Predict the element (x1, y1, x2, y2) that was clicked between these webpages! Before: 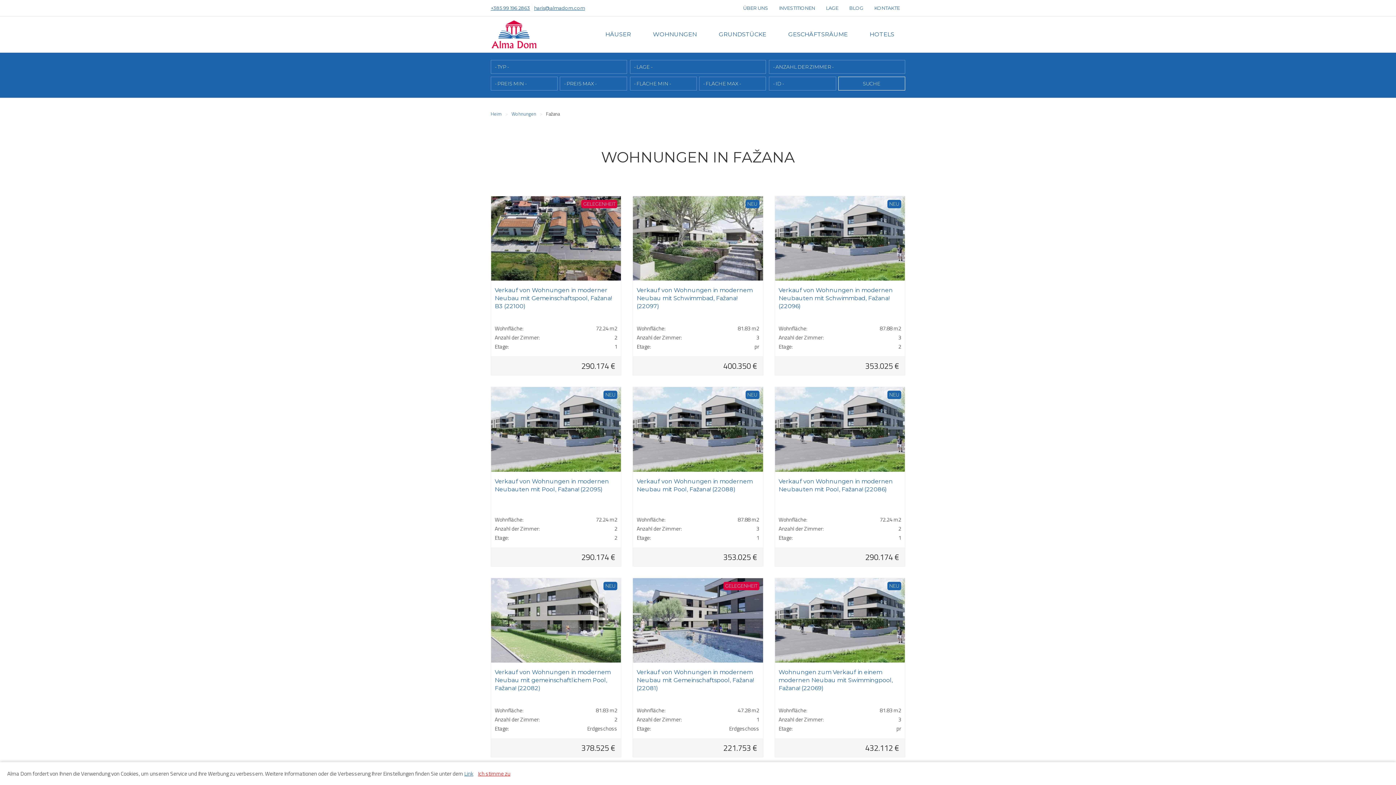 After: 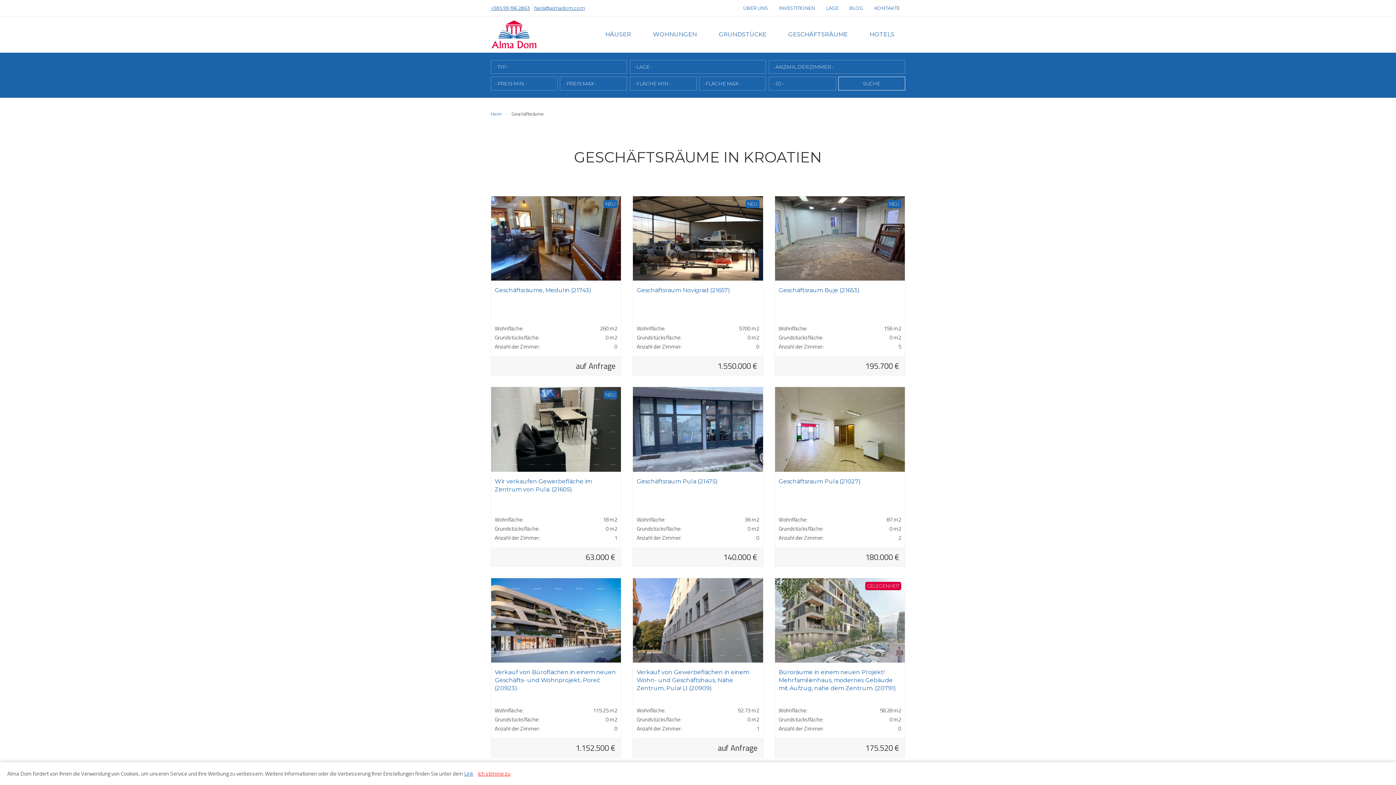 Action: label: GESCHÄFTSRÄUME bbox: (777, 23, 858, 45)